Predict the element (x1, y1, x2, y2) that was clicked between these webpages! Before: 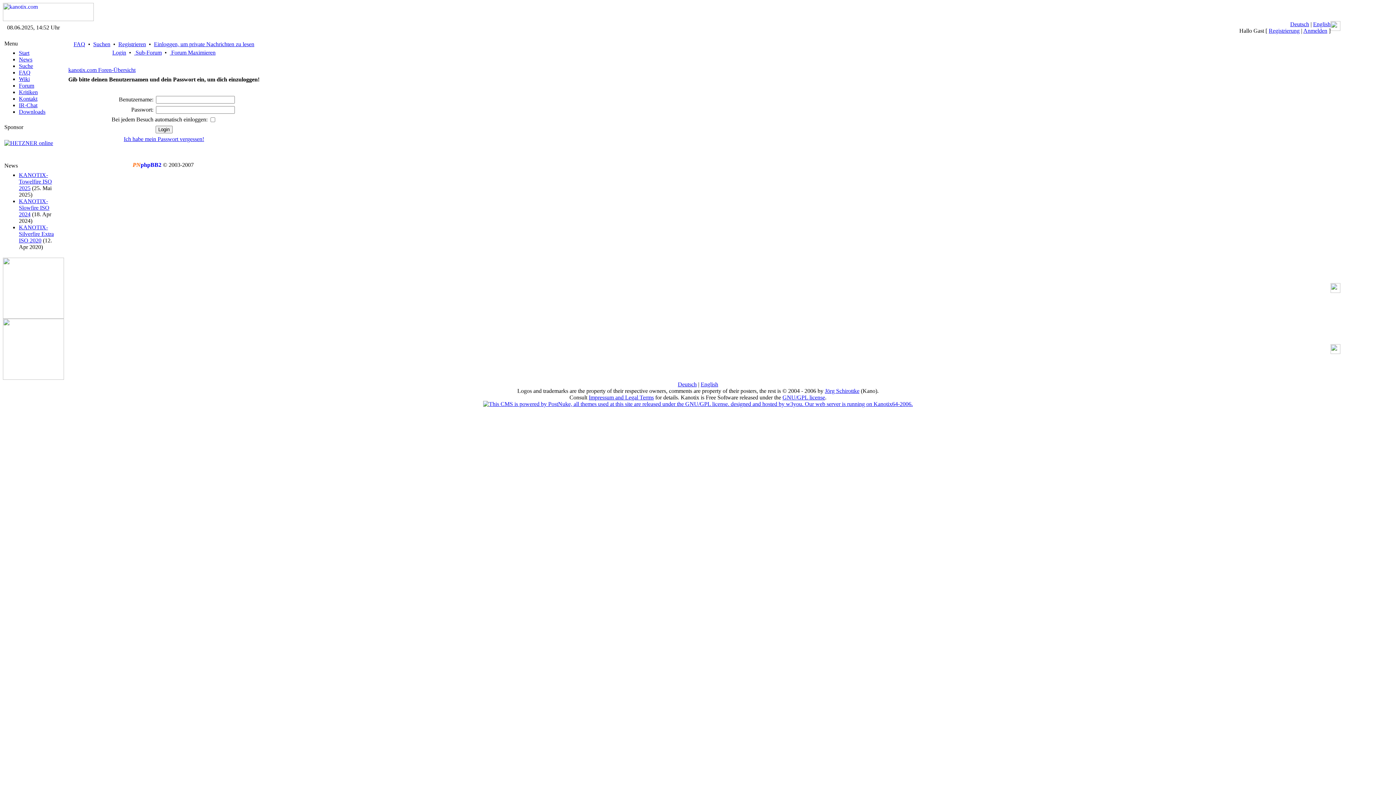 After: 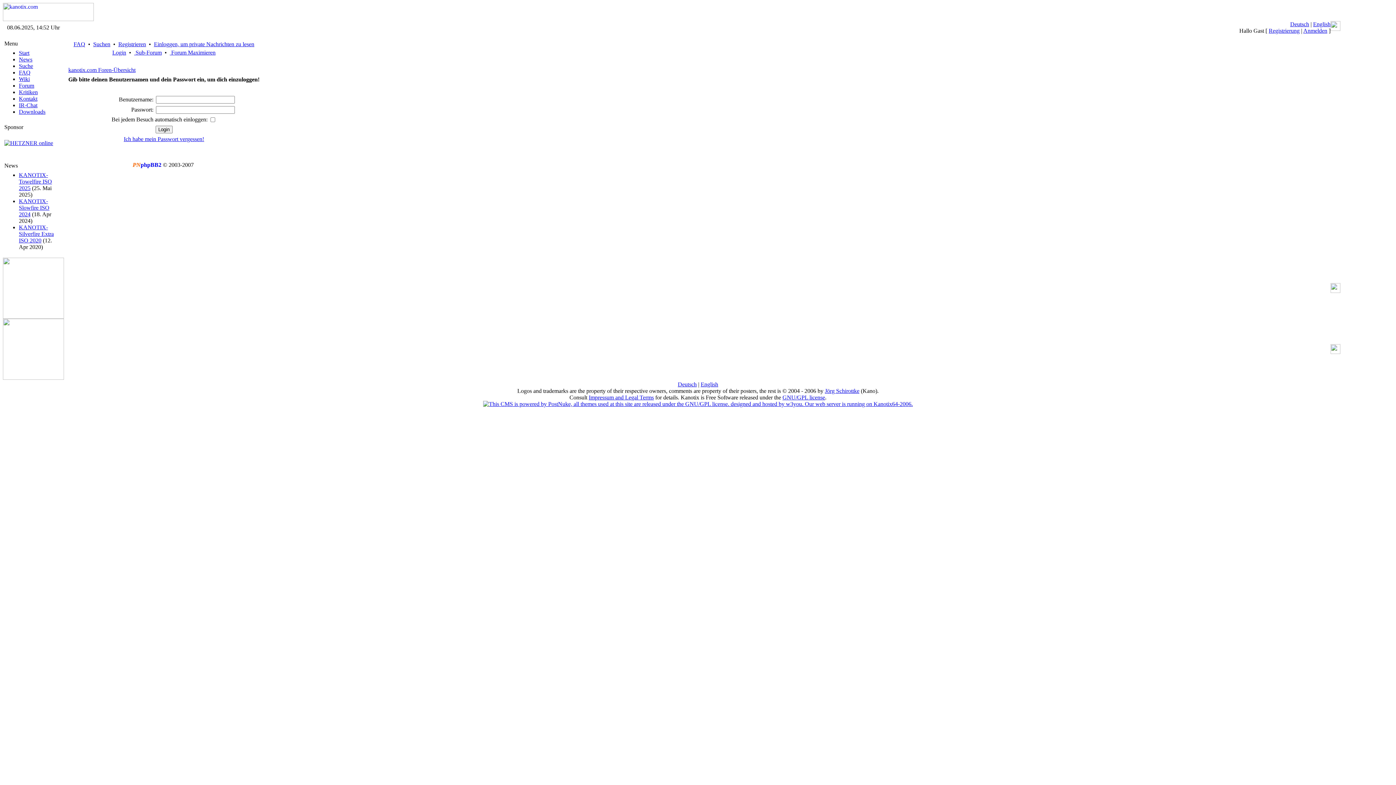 Action: bbox: (154, 41, 254, 47) label: Einloggen, um private Nachrichten zu lesen